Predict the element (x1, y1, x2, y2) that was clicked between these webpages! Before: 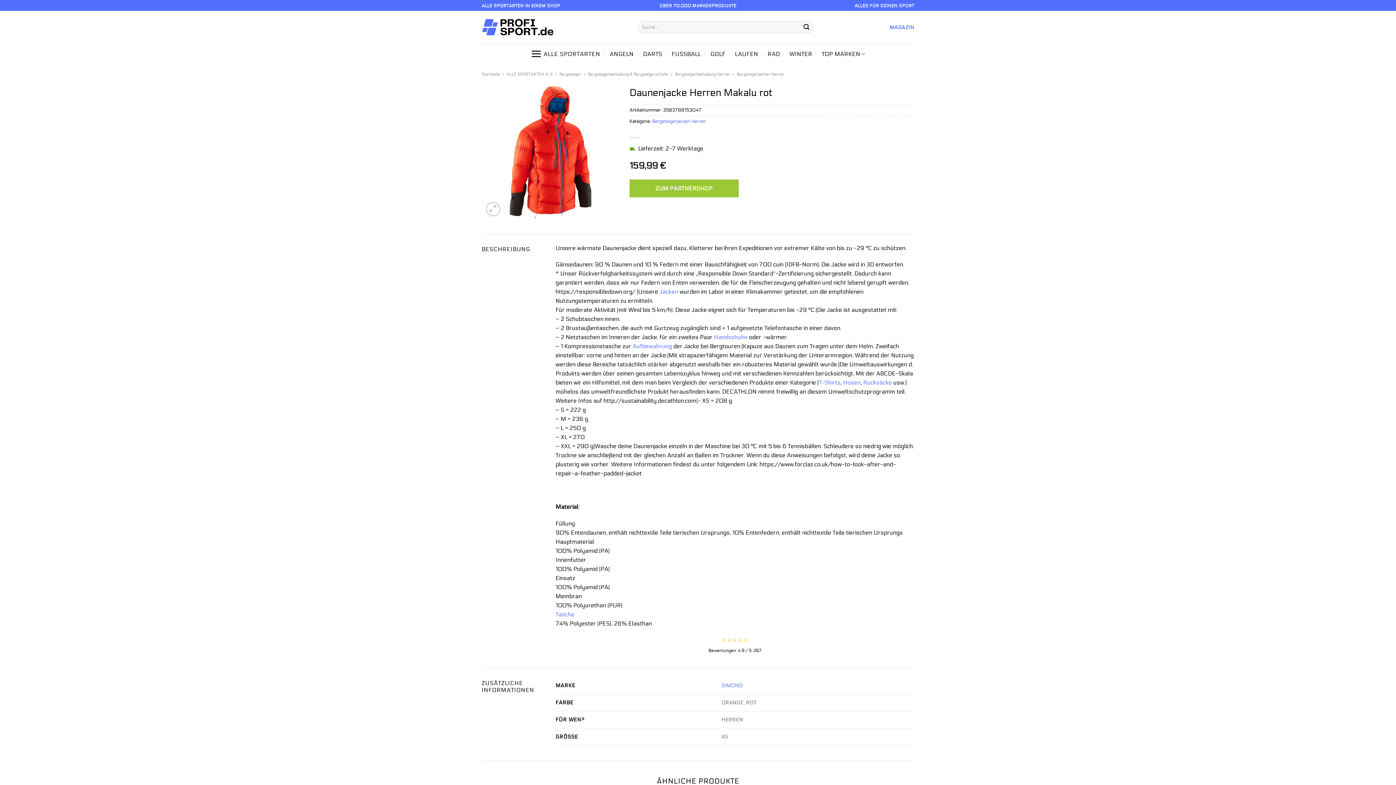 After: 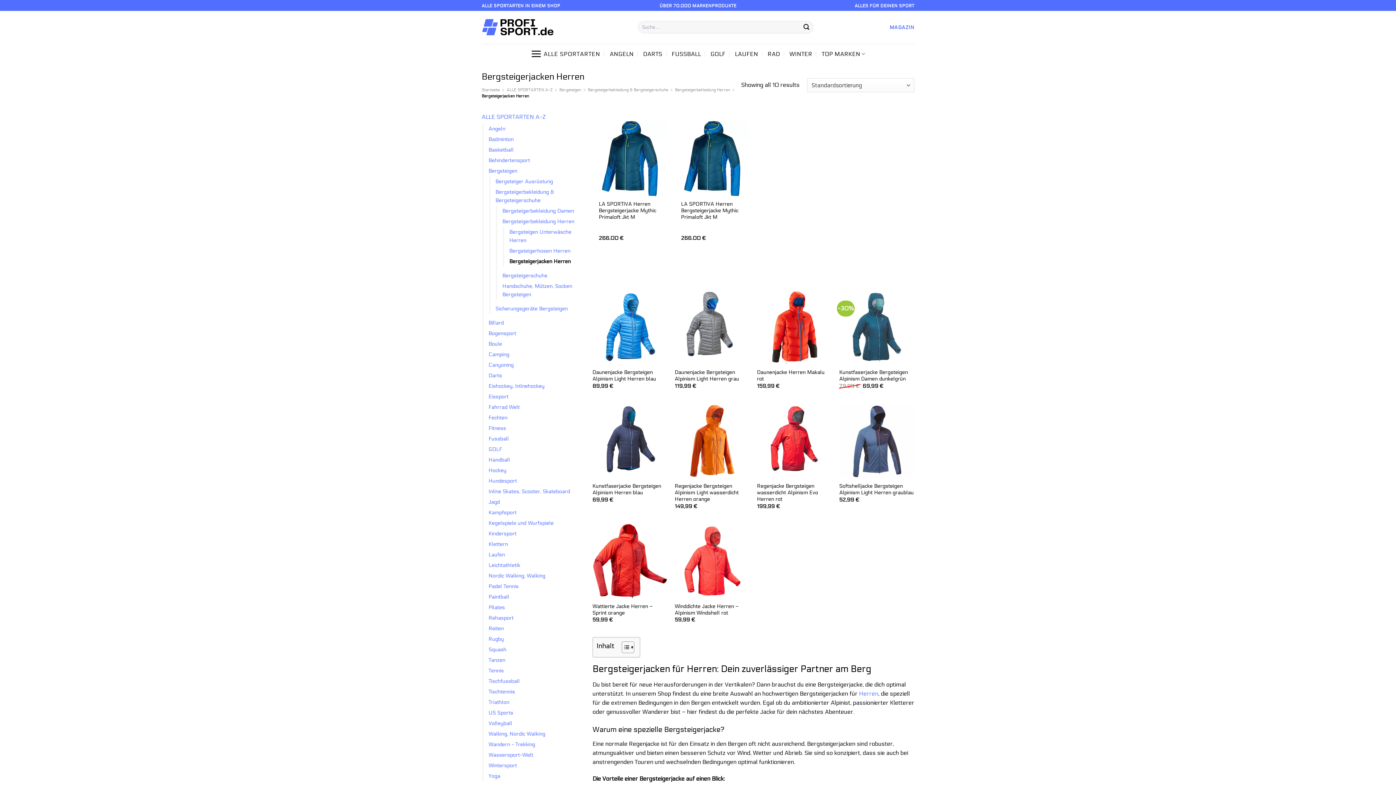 Action: label: Bergsteigerjacken Herren bbox: (652, 118, 706, 124)